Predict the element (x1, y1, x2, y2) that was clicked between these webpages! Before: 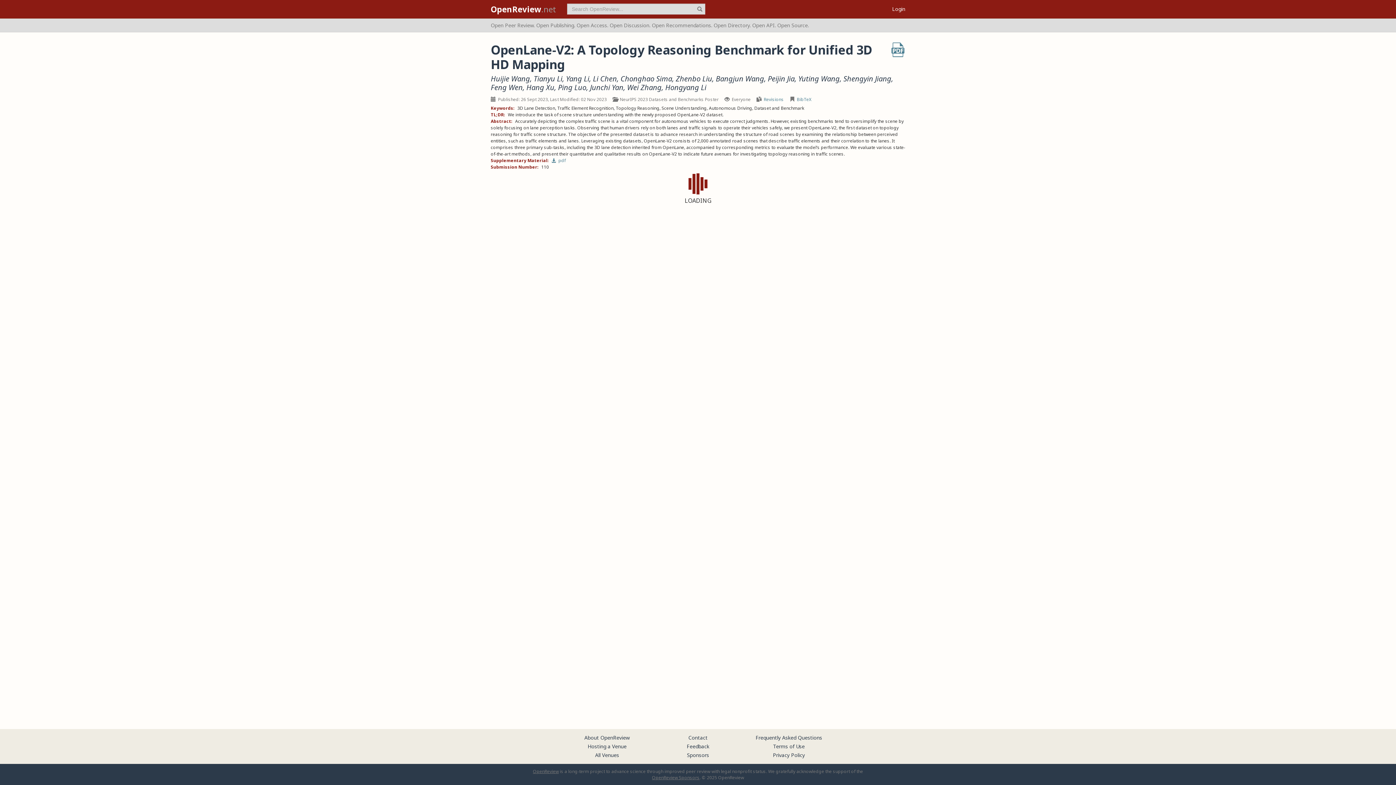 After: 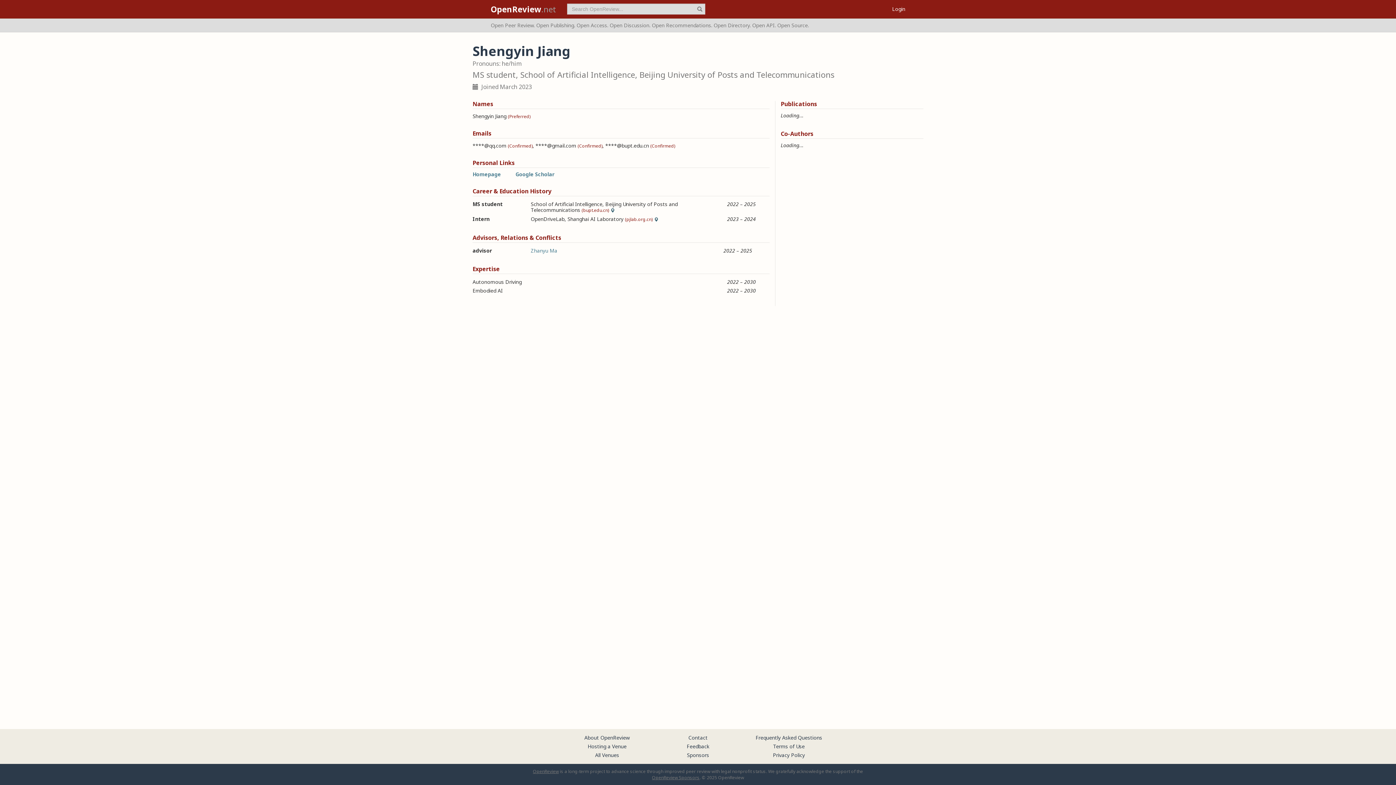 Action: bbox: (843, 74, 891, 83) label: Shengyin Jiang